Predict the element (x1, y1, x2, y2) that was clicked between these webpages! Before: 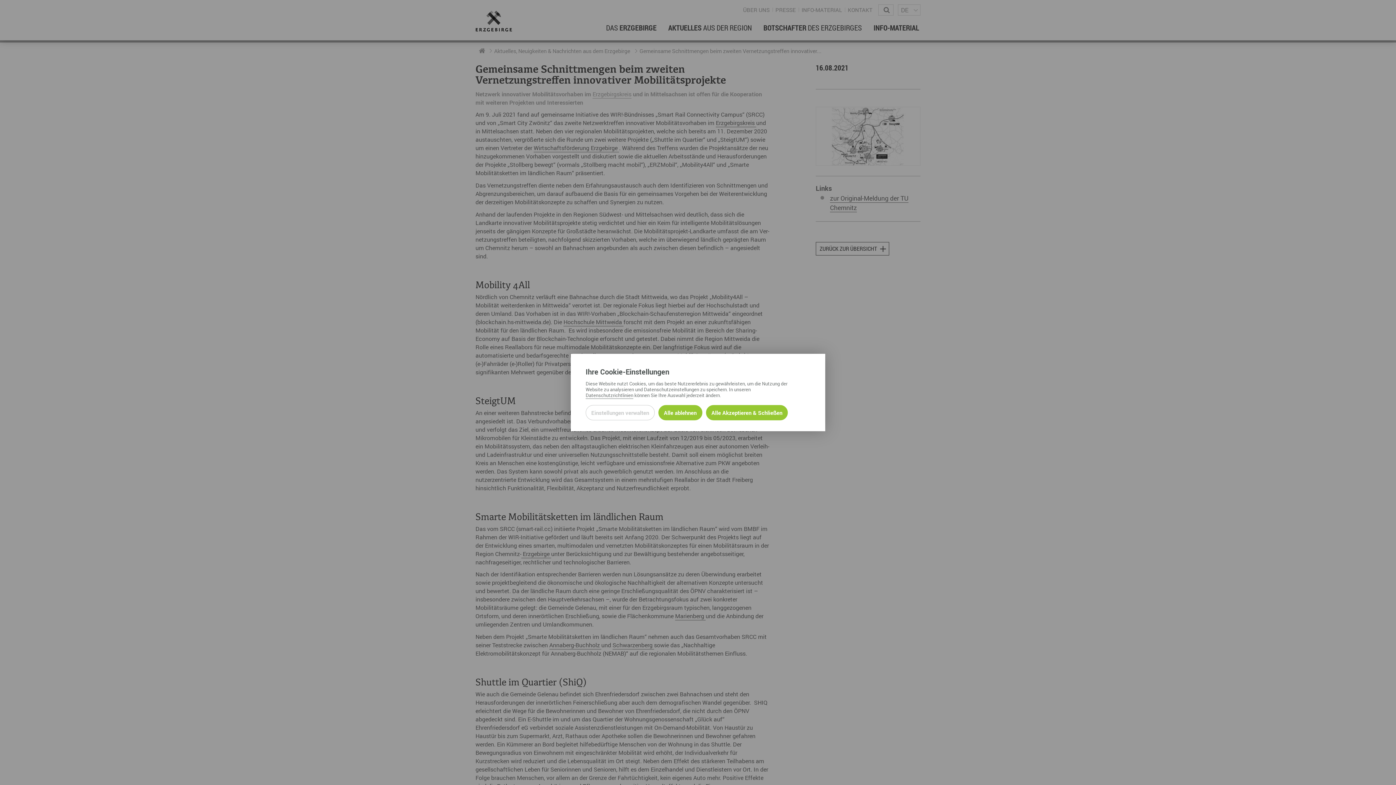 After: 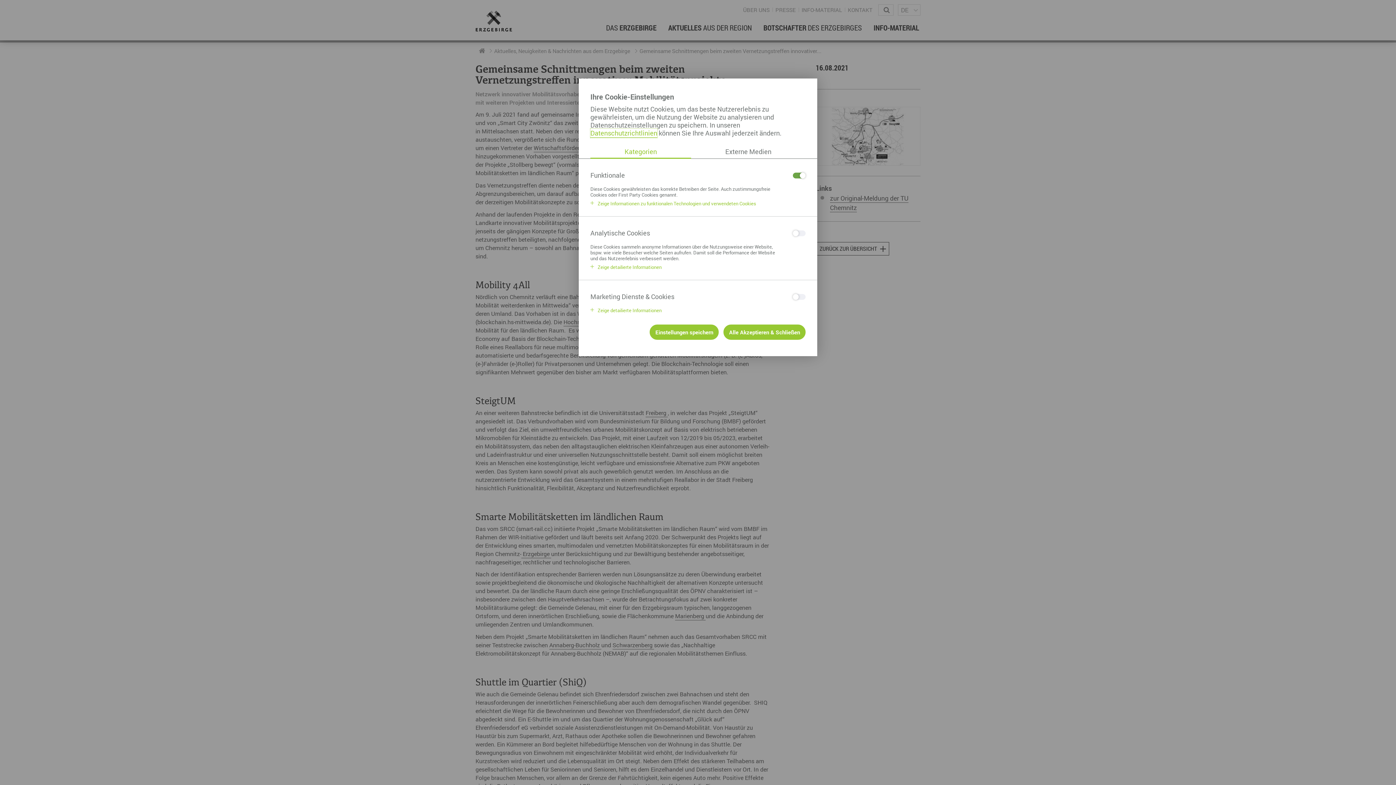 Action: bbox: (585, 405, 654, 420) label: Datenschutzeinstellungen öffnen